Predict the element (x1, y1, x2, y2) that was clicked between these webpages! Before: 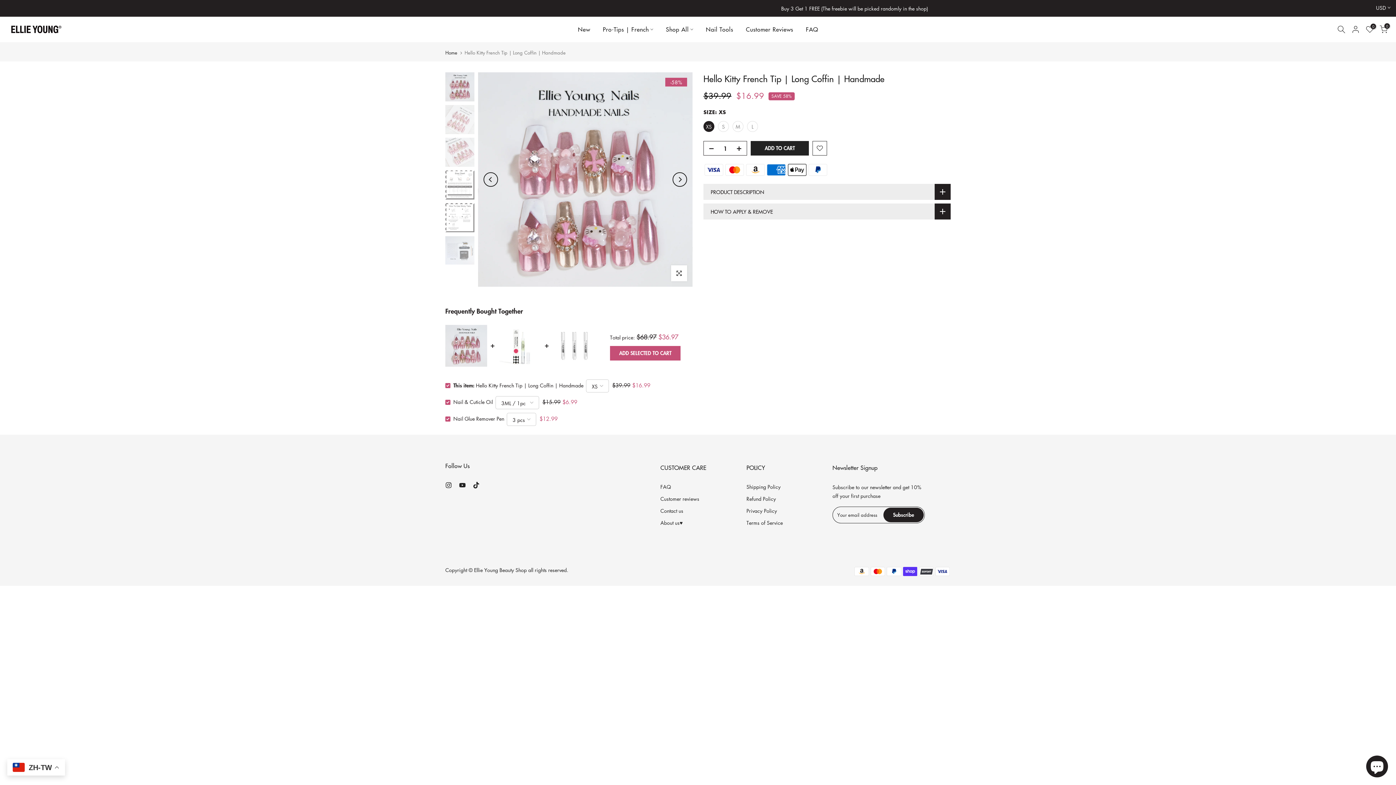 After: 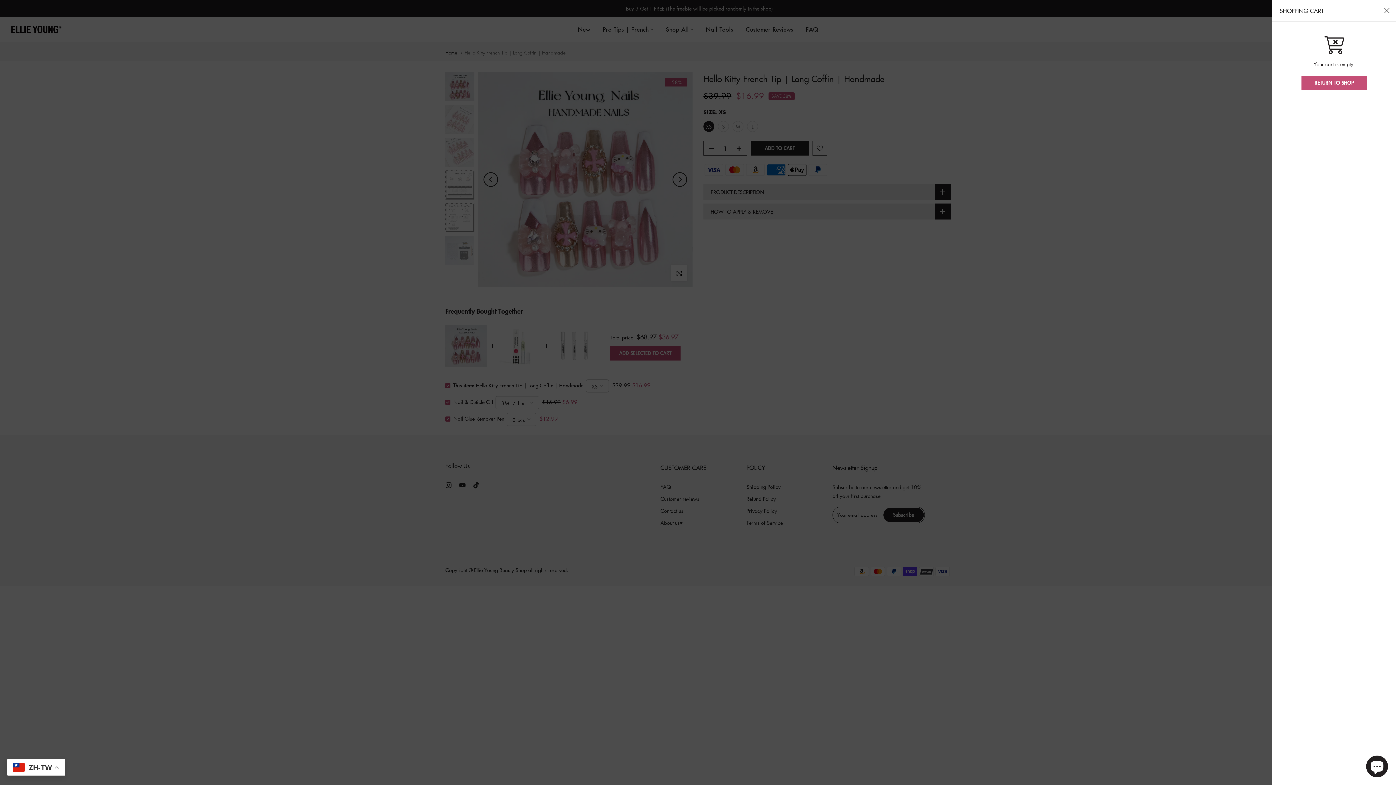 Action: bbox: (1380, 25, 1388, 33) label: 0